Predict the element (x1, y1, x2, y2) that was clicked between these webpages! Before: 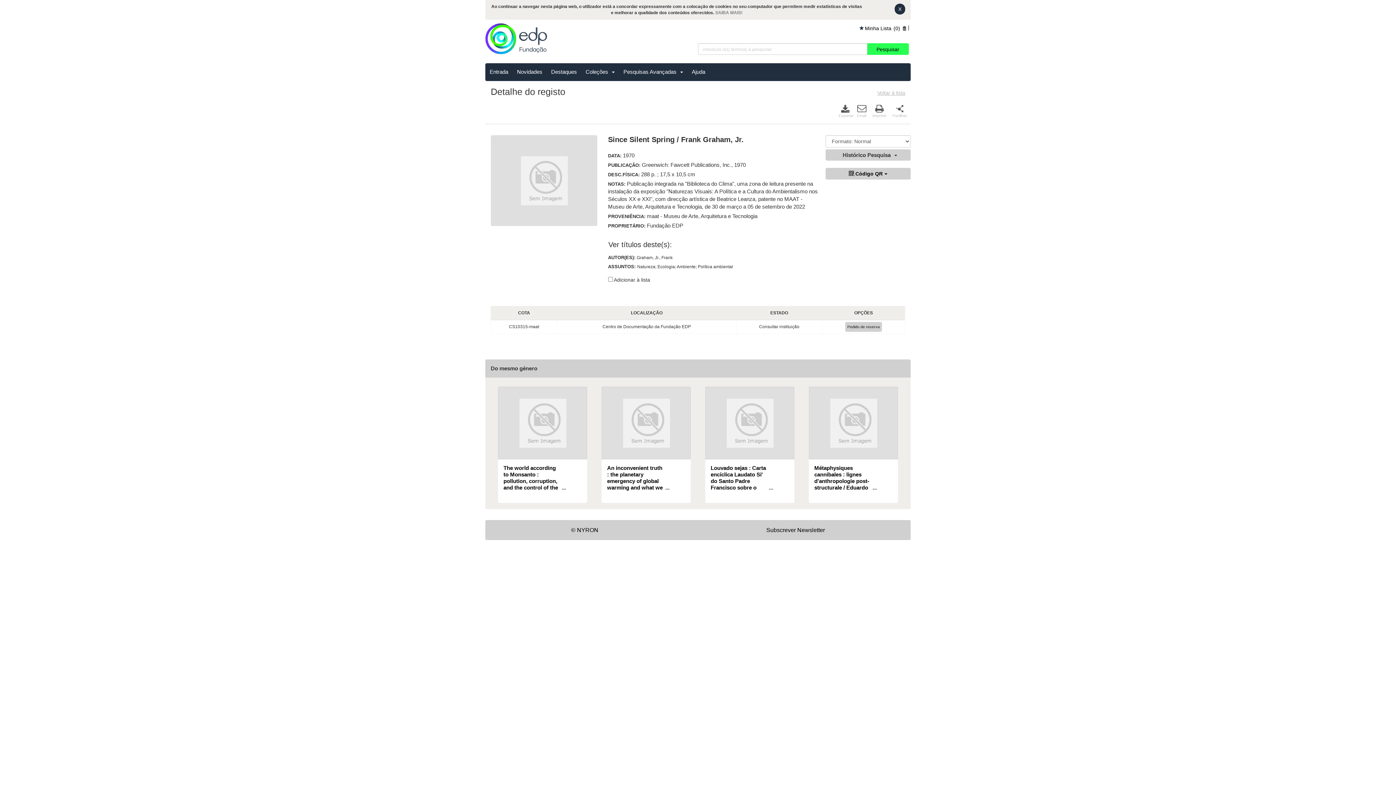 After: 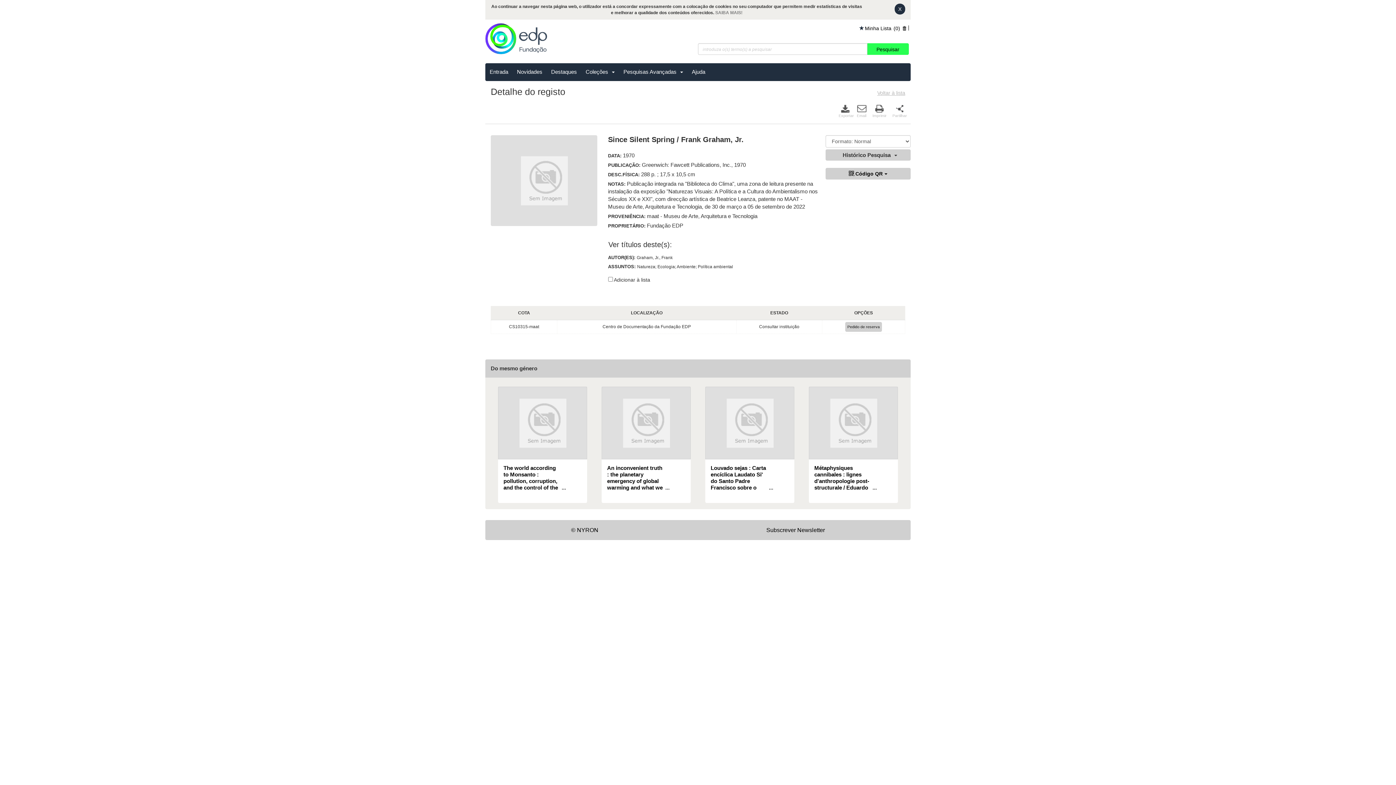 Action: label: Voltar à lista bbox: (877, 70, 905, 76)